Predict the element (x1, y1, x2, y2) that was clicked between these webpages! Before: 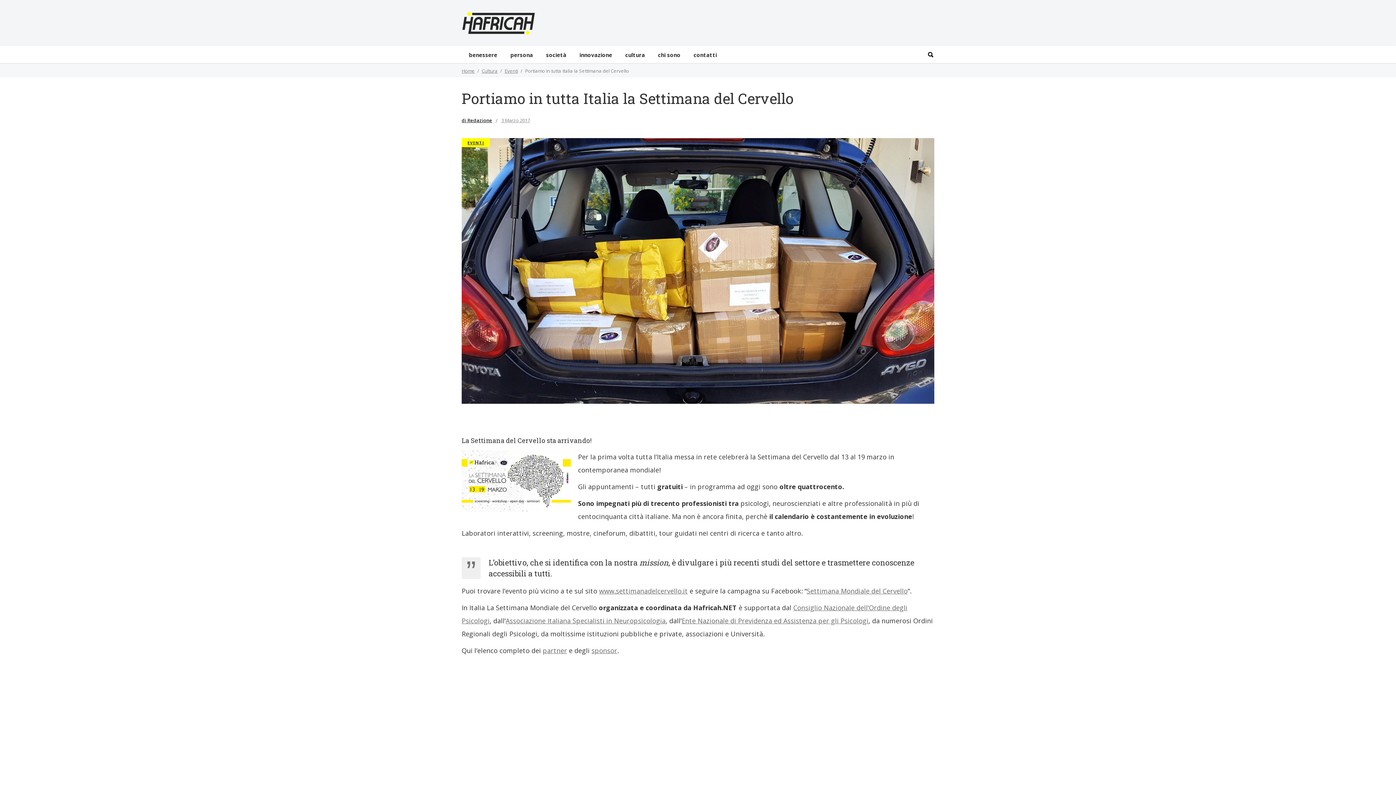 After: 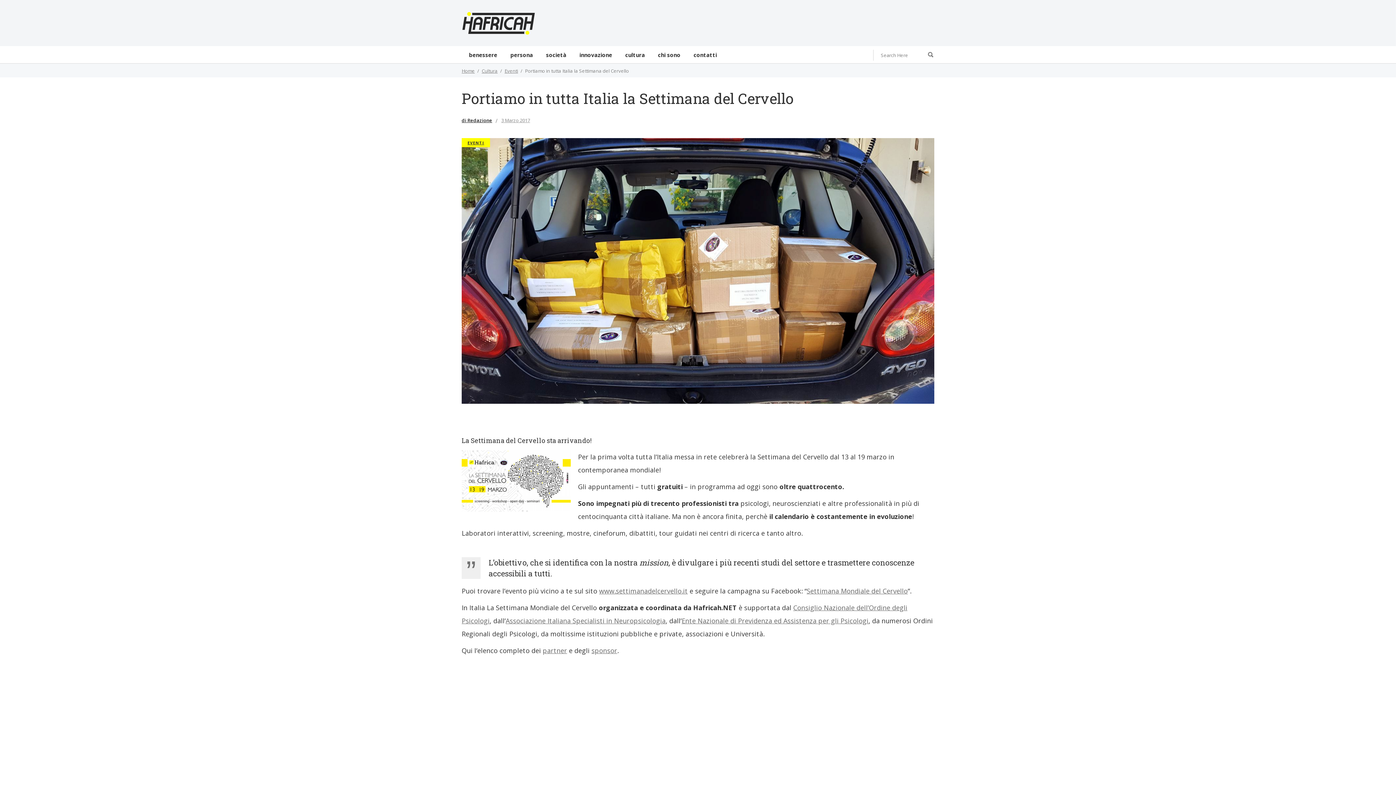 Action: bbox: (927, 46, 934, 63)